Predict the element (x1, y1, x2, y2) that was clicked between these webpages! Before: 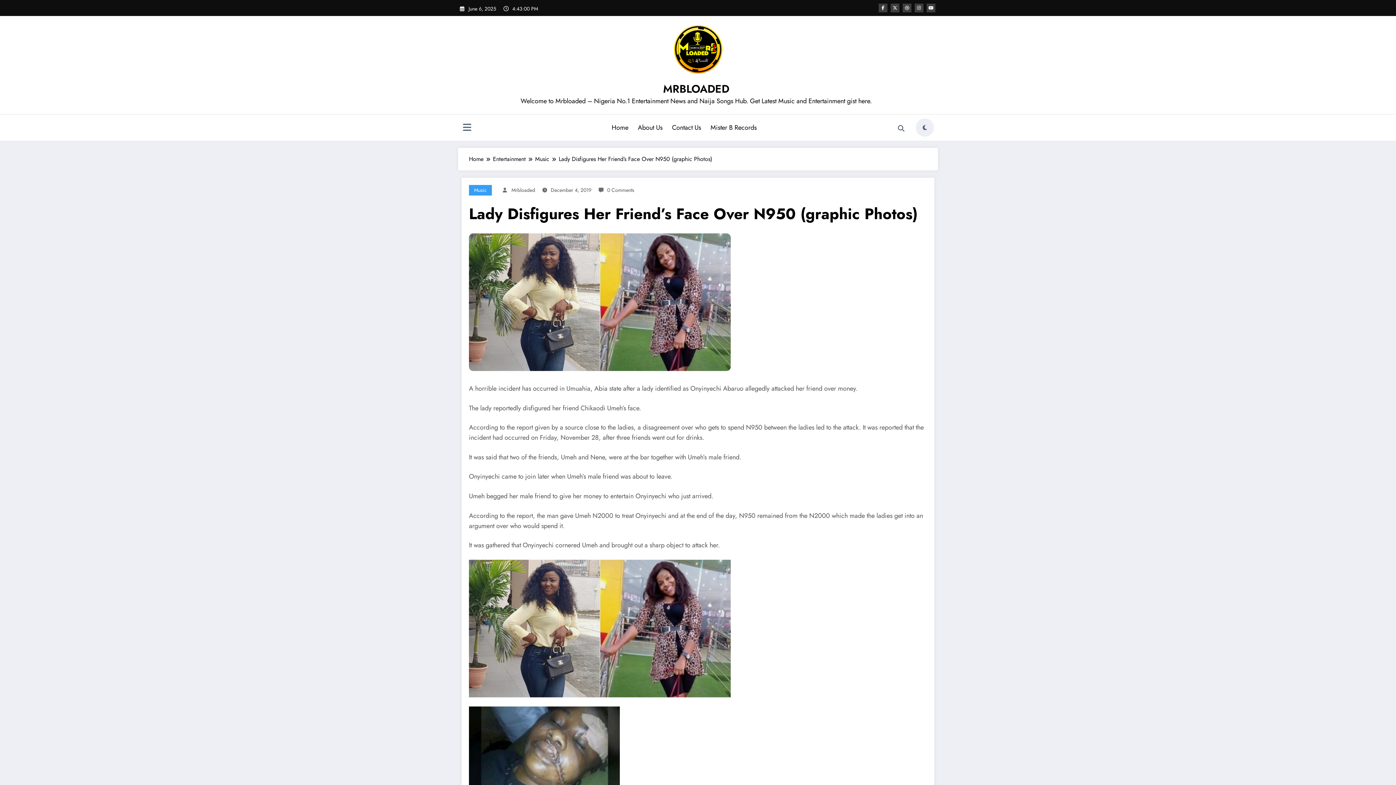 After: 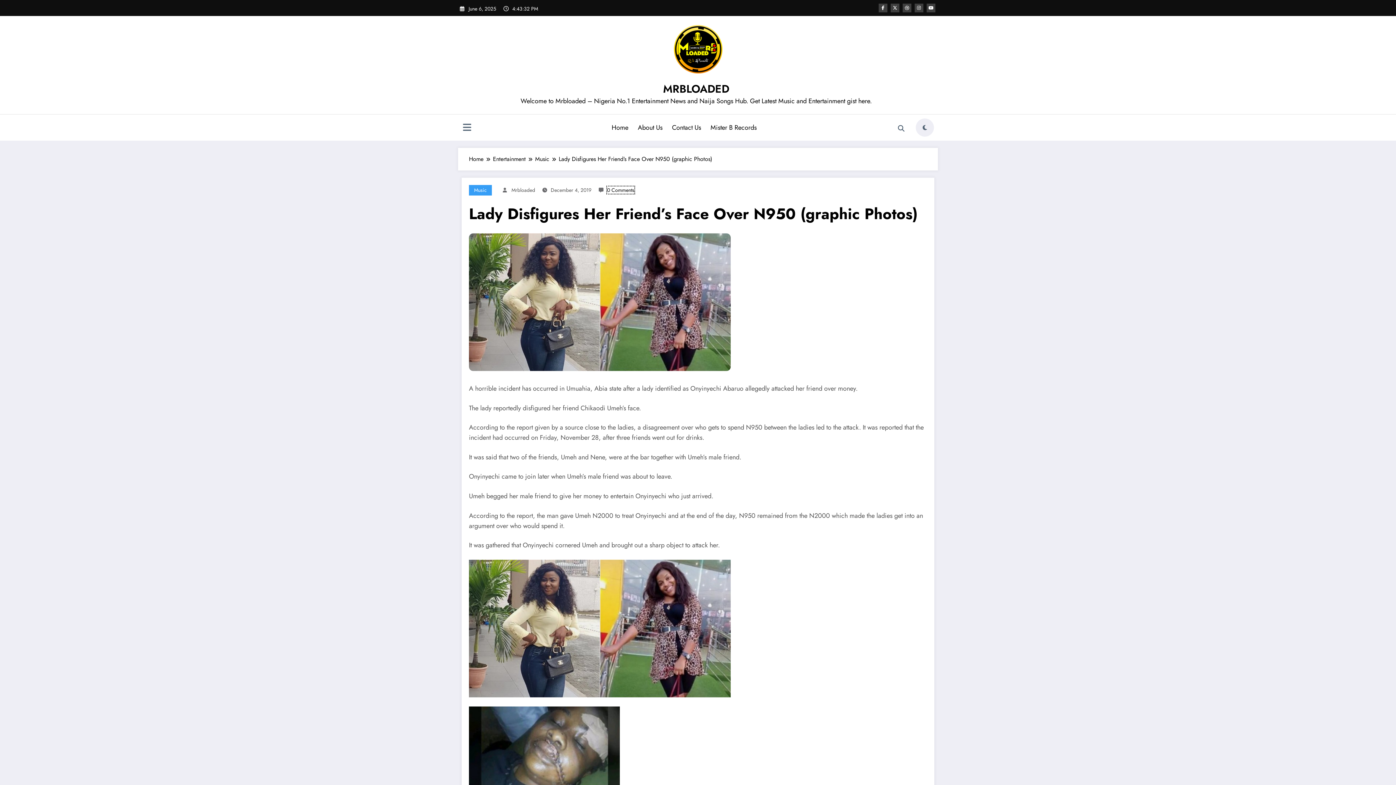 Action: label: 0 Comments bbox: (607, 186, 634, 193)